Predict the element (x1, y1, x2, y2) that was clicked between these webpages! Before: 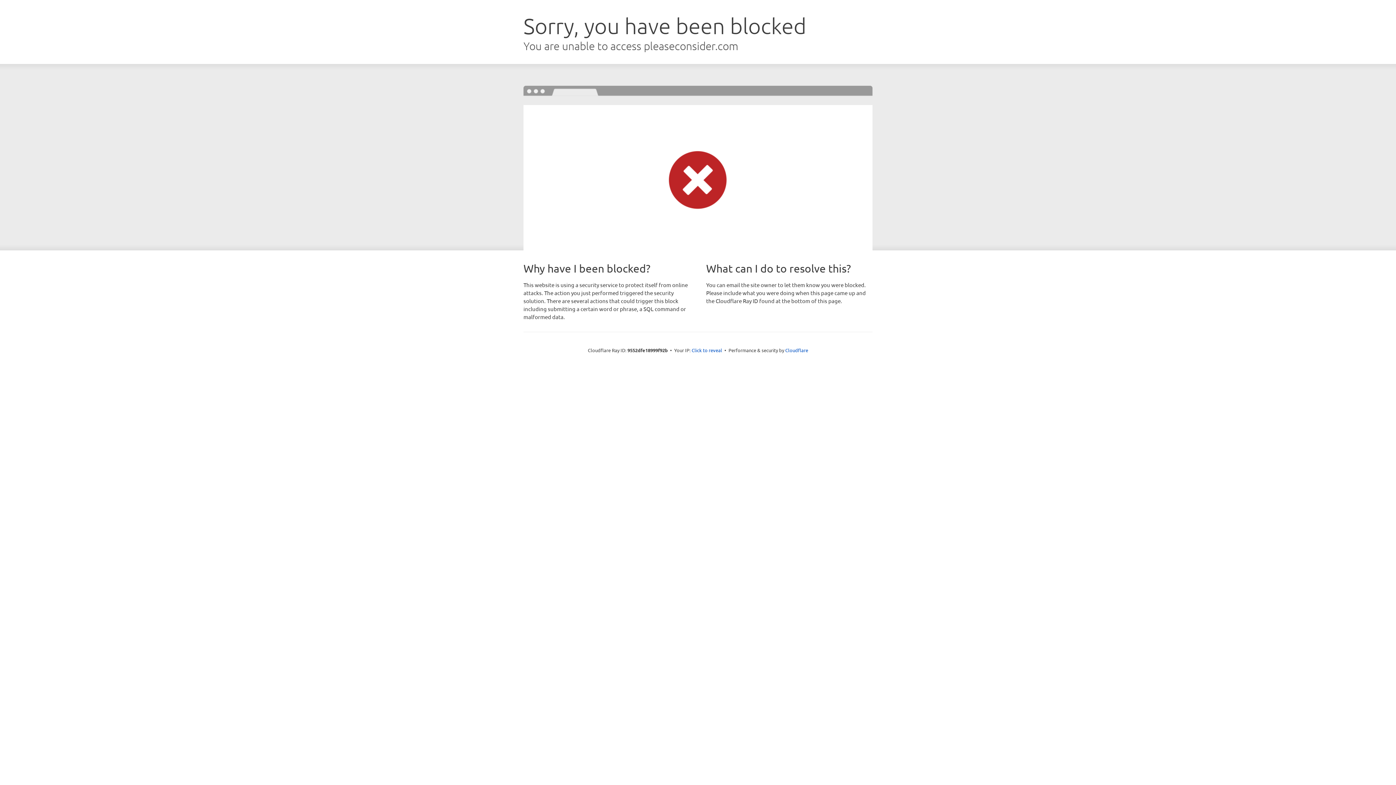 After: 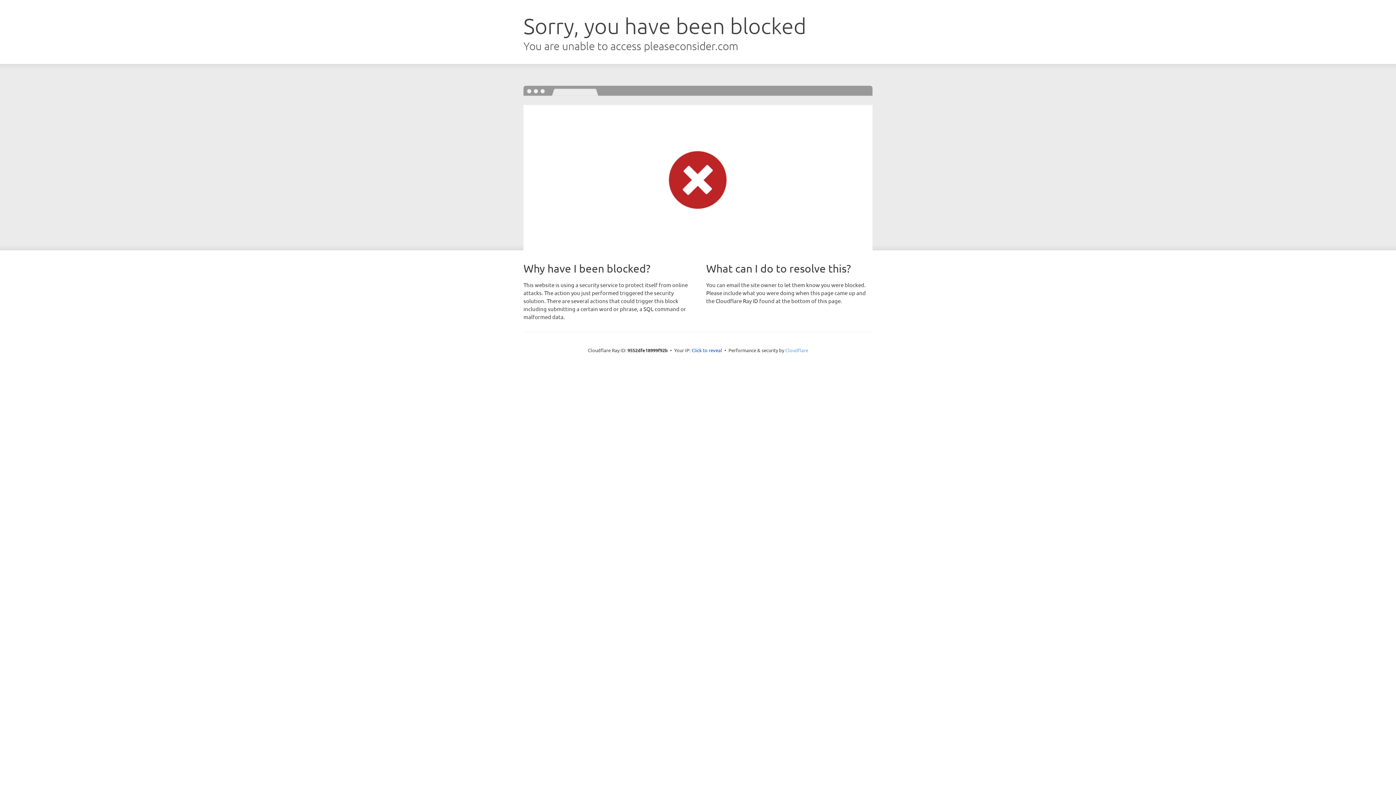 Action: label: Cloudflare bbox: (785, 347, 808, 353)